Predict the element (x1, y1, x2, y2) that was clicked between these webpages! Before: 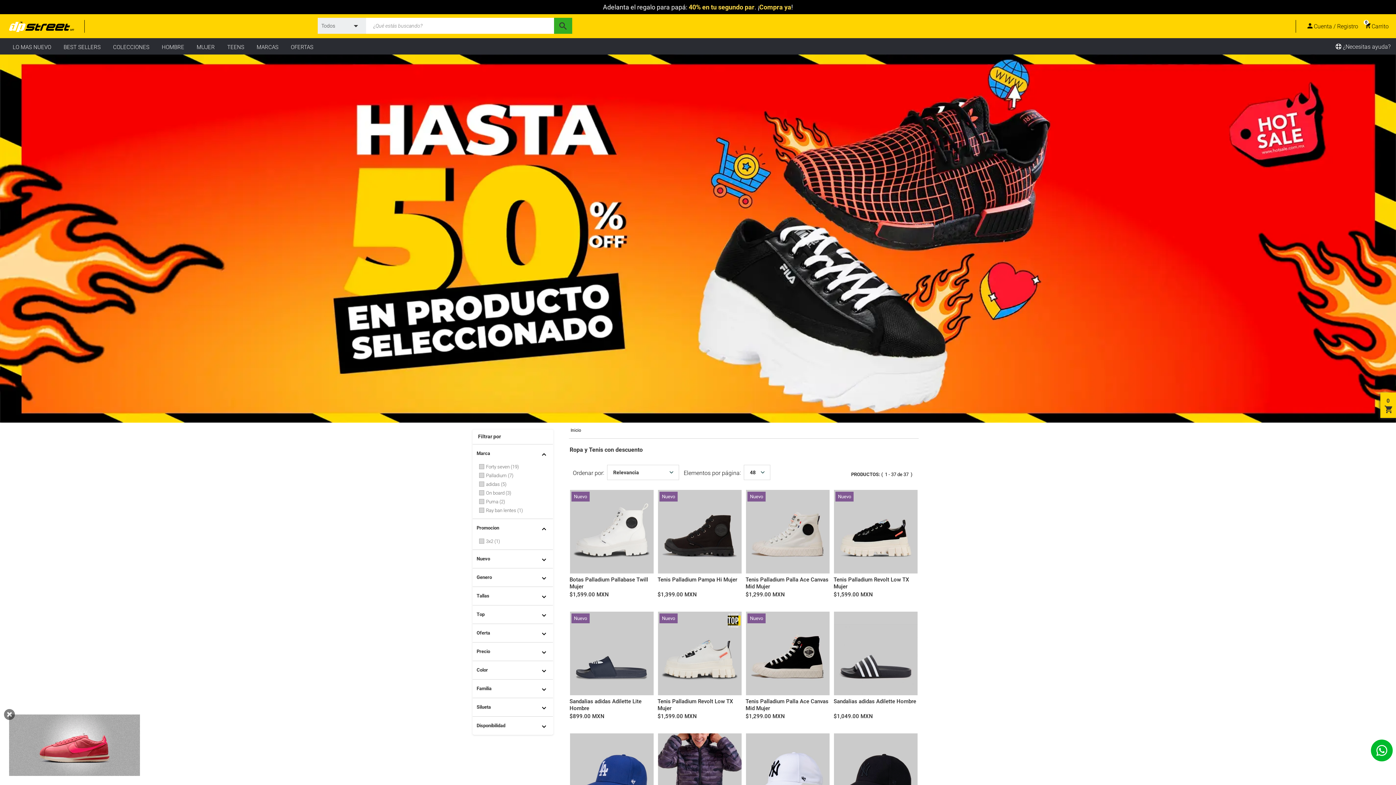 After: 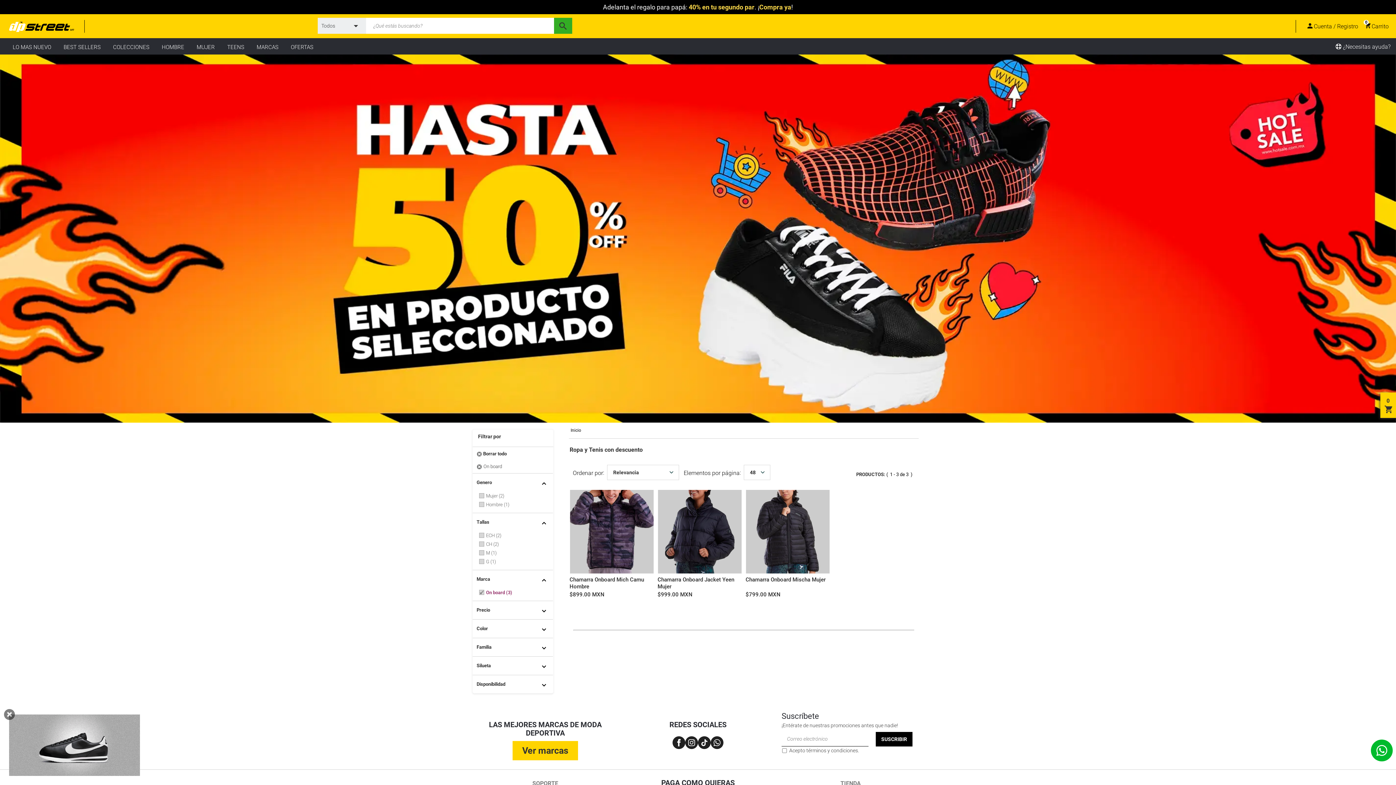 Action: bbox: (475, 486, 557, 499) label: Valor de faceta
On board (3)
On board(3)